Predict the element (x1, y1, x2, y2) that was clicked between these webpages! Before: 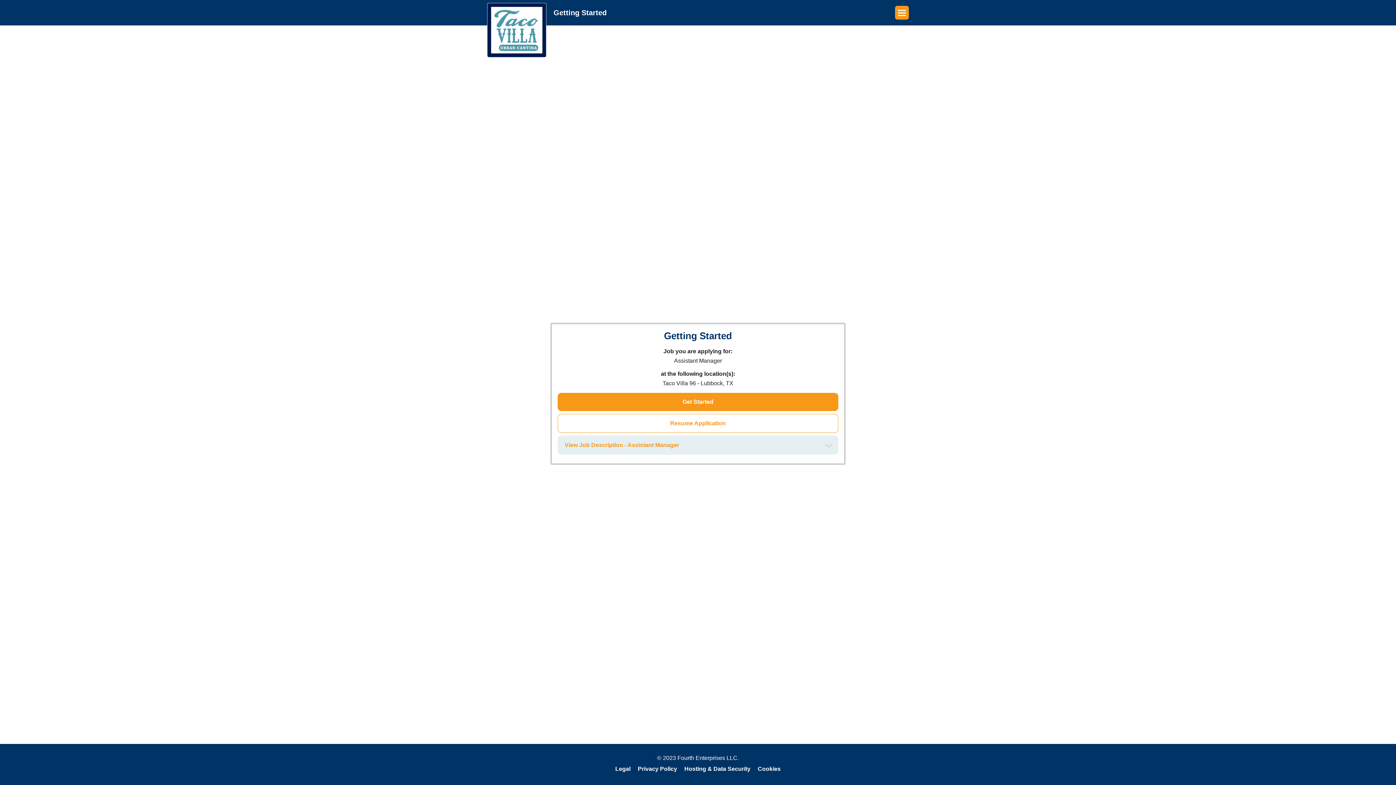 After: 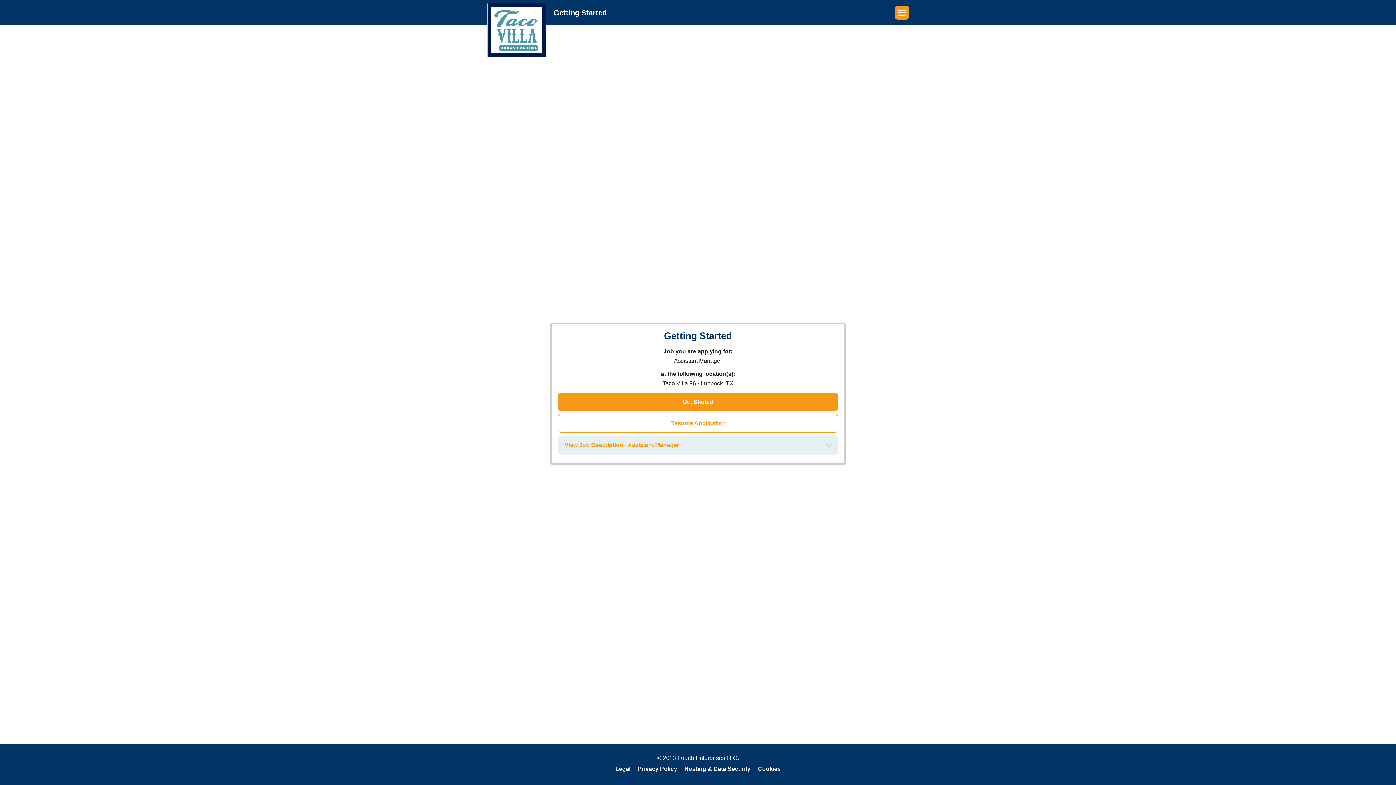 Action: bbox: (684, 766, 750, 772) label: Hosting & Data Security